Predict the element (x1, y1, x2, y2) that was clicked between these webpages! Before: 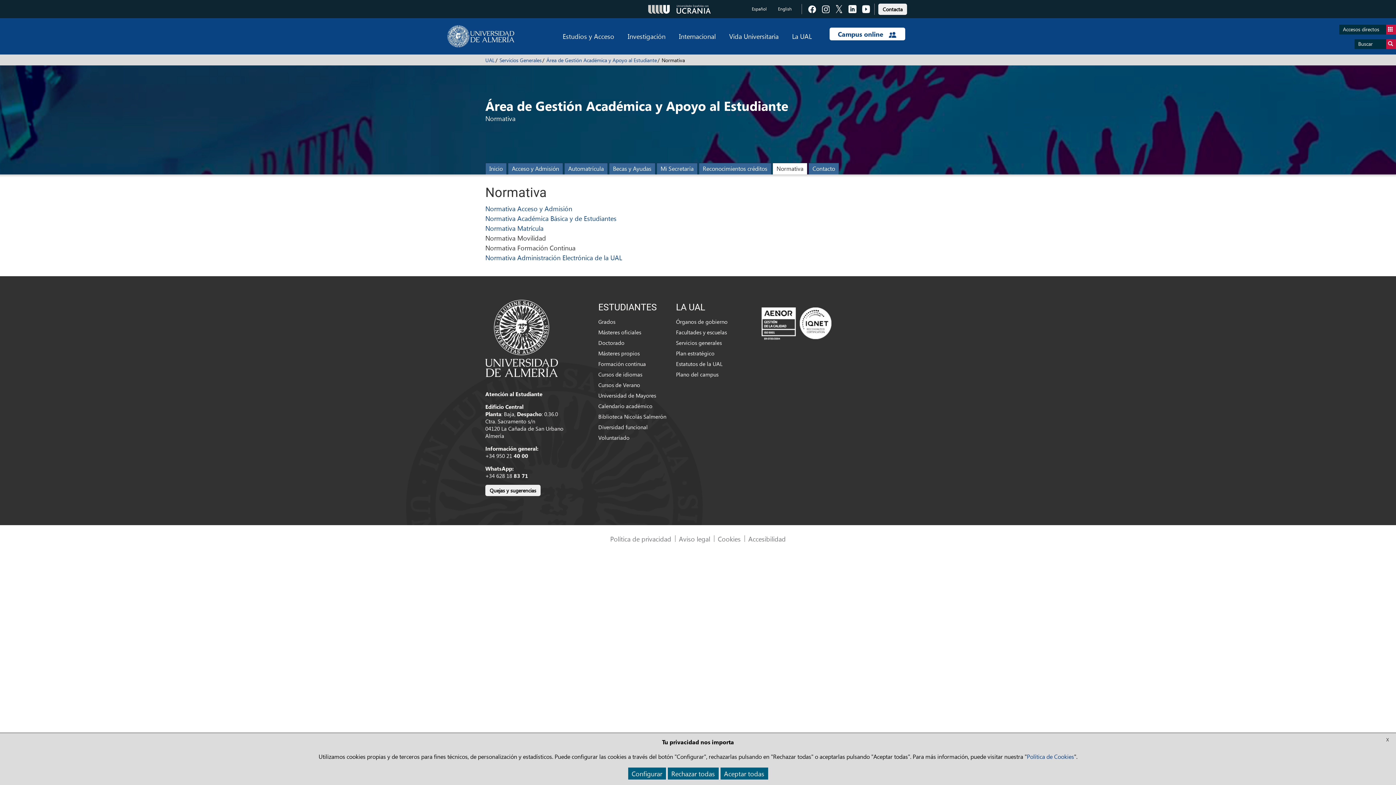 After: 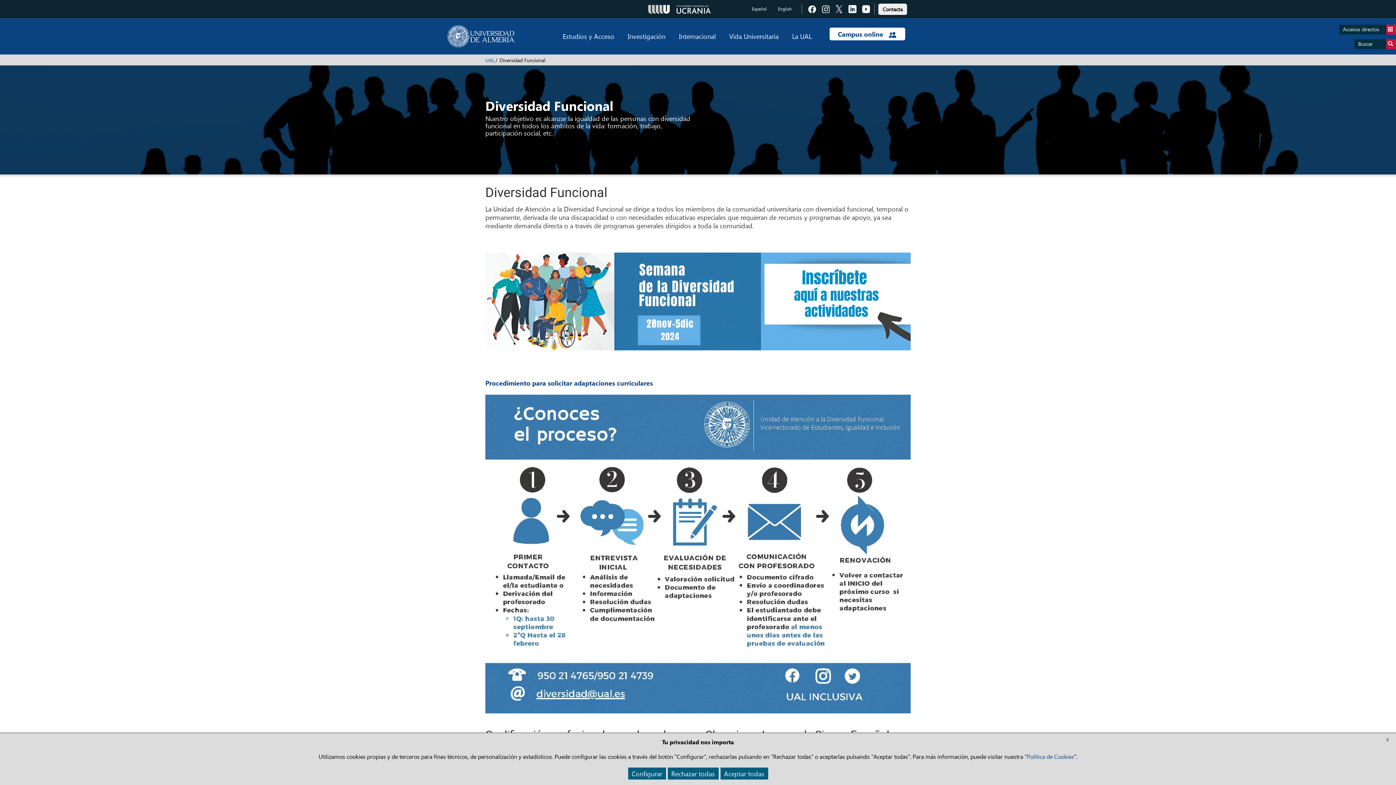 Action: label: Diversidad funcional bbox: (598, 423, 647, 430)